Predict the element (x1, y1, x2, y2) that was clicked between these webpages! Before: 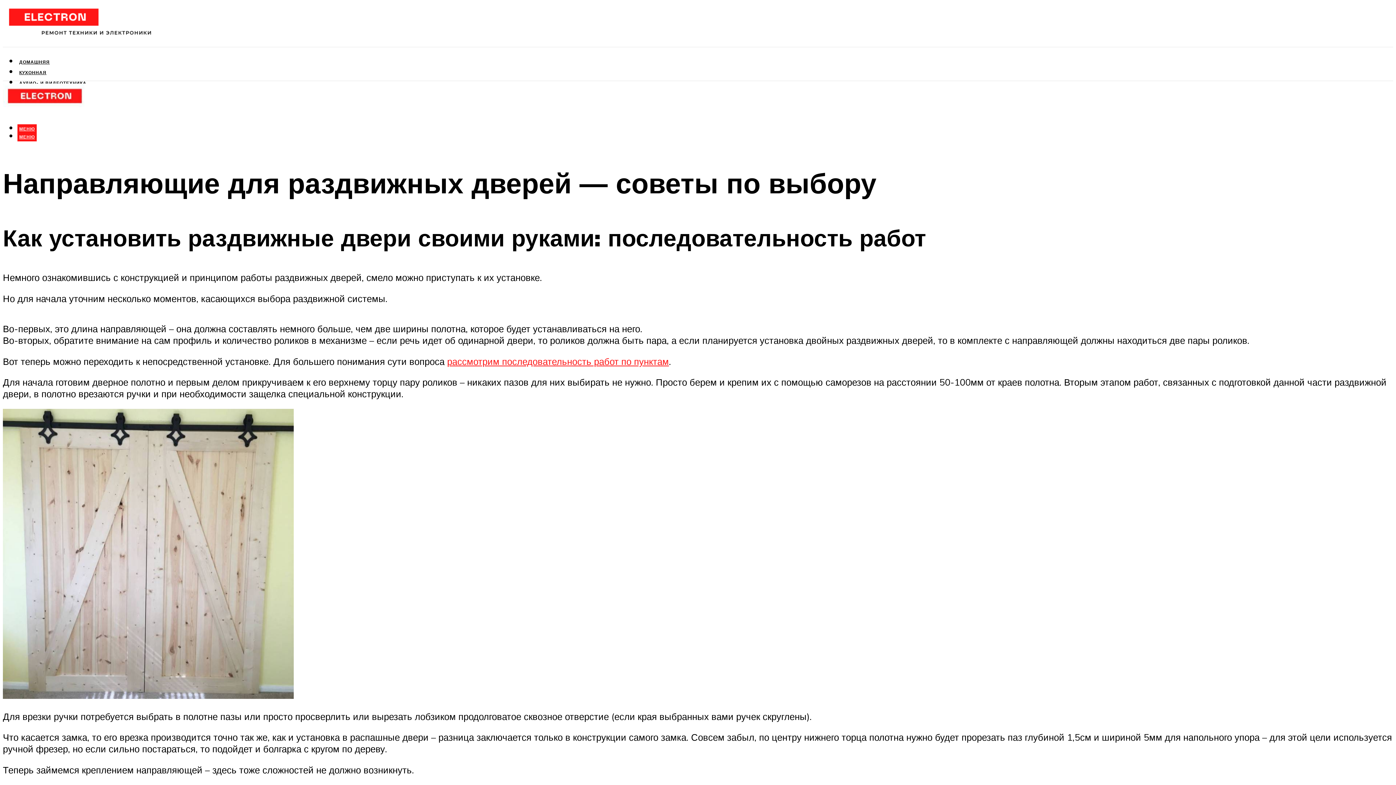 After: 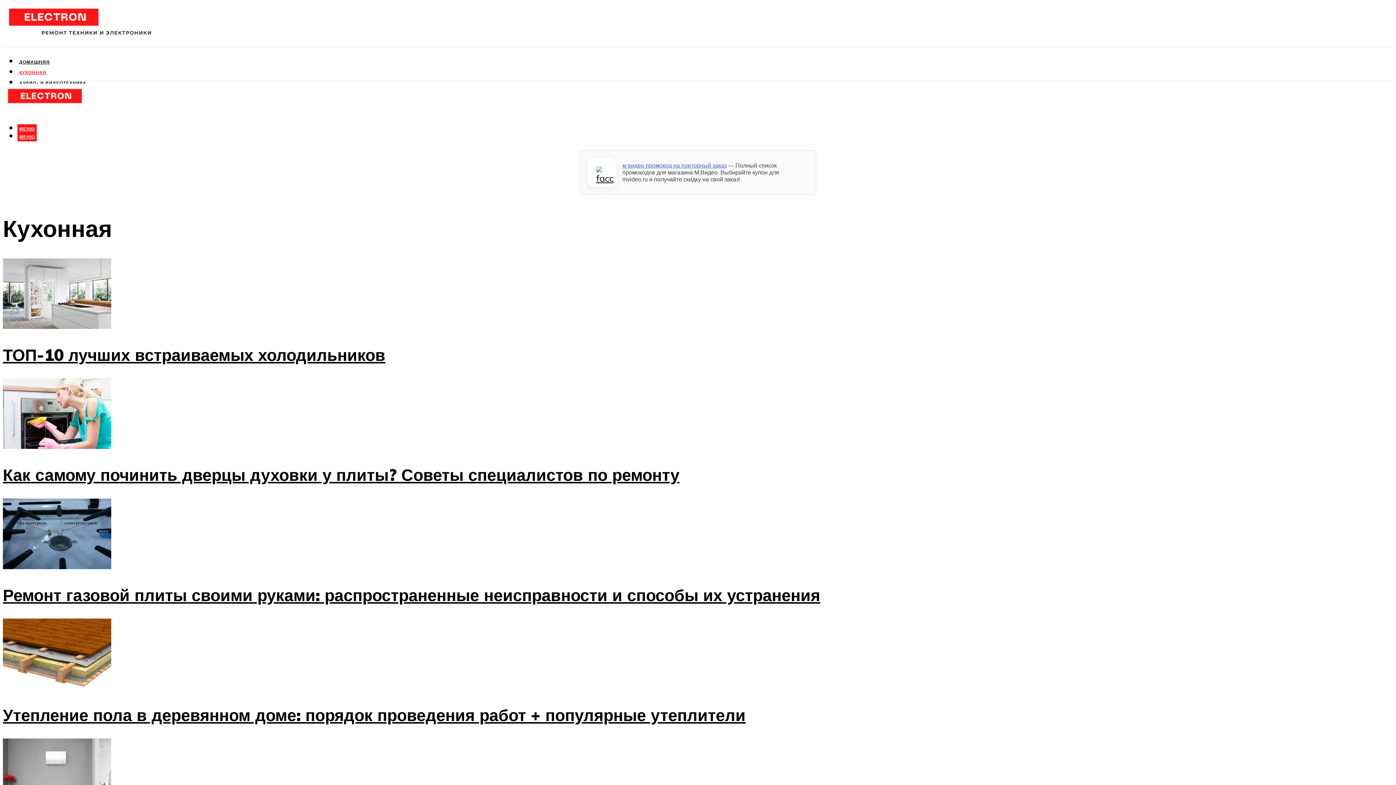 Action: label: КУХОННАЯ bbox: (17, 68, 48, 77)